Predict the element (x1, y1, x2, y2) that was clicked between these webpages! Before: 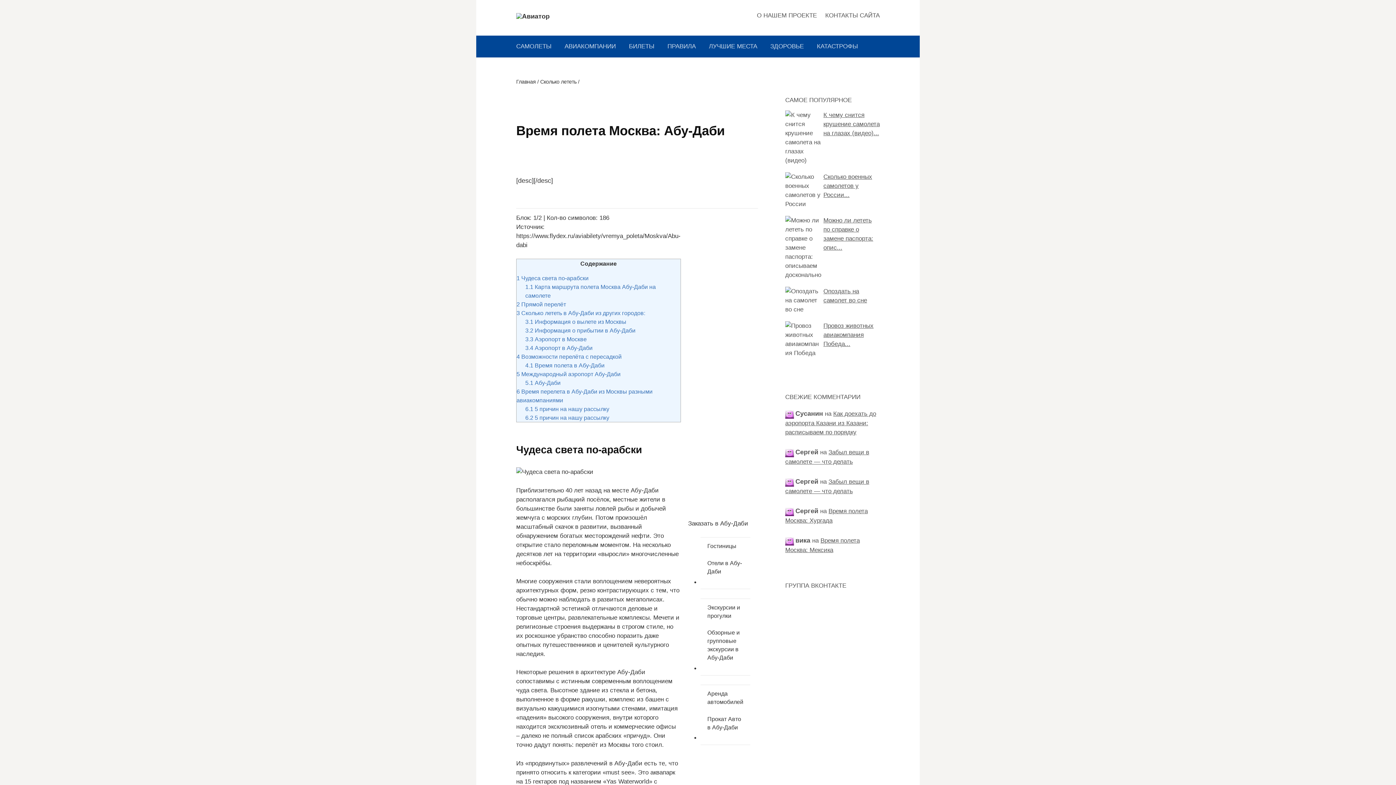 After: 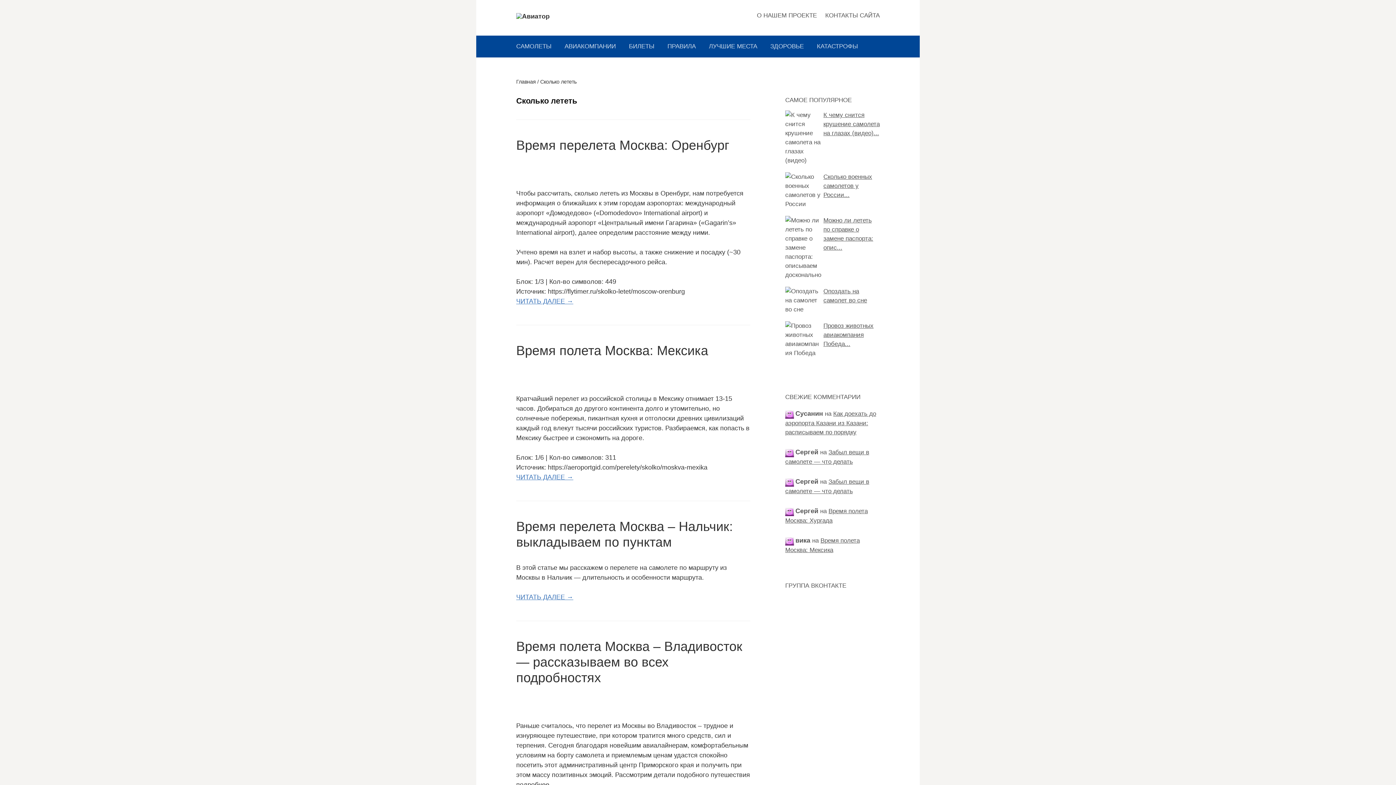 Action: bbox: (540, 78, 576, 84) label: Сколько лететь